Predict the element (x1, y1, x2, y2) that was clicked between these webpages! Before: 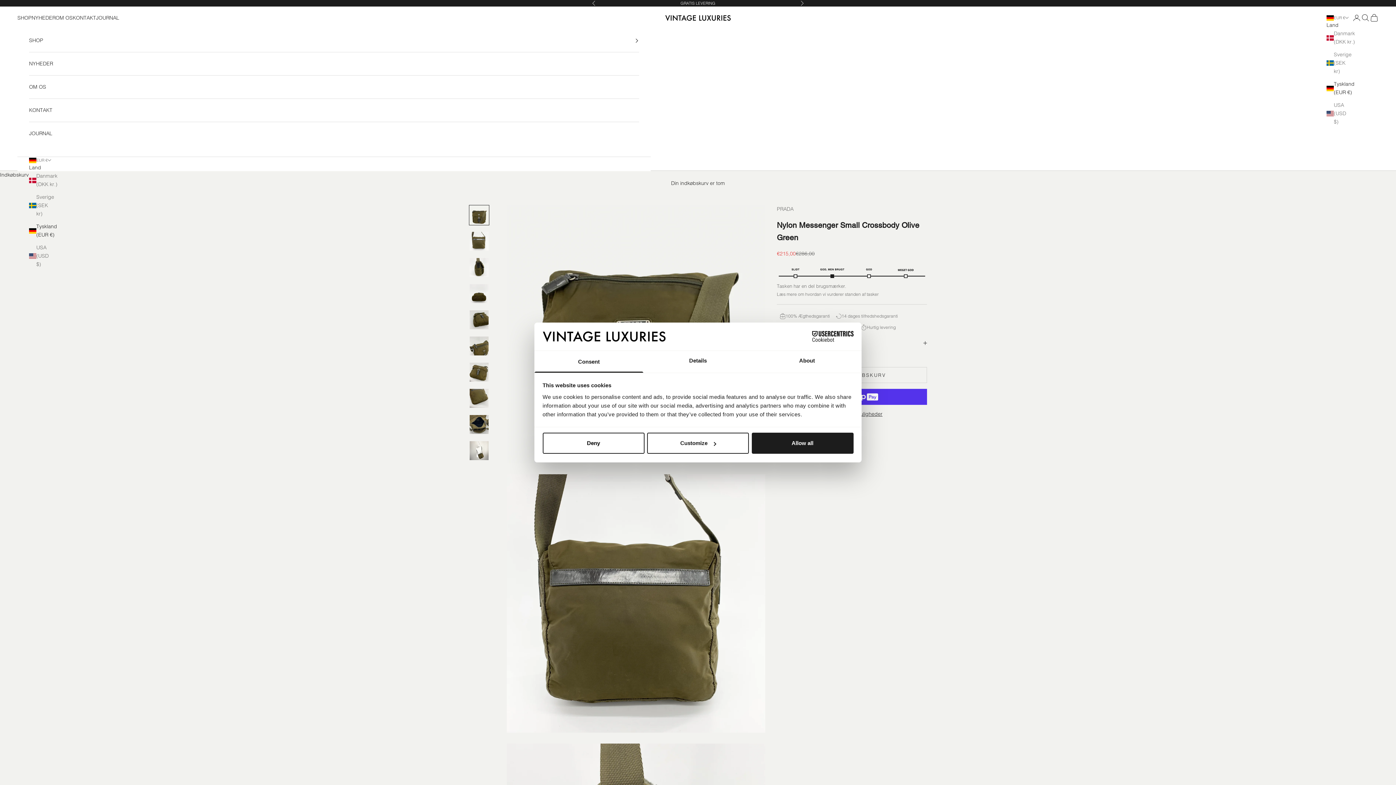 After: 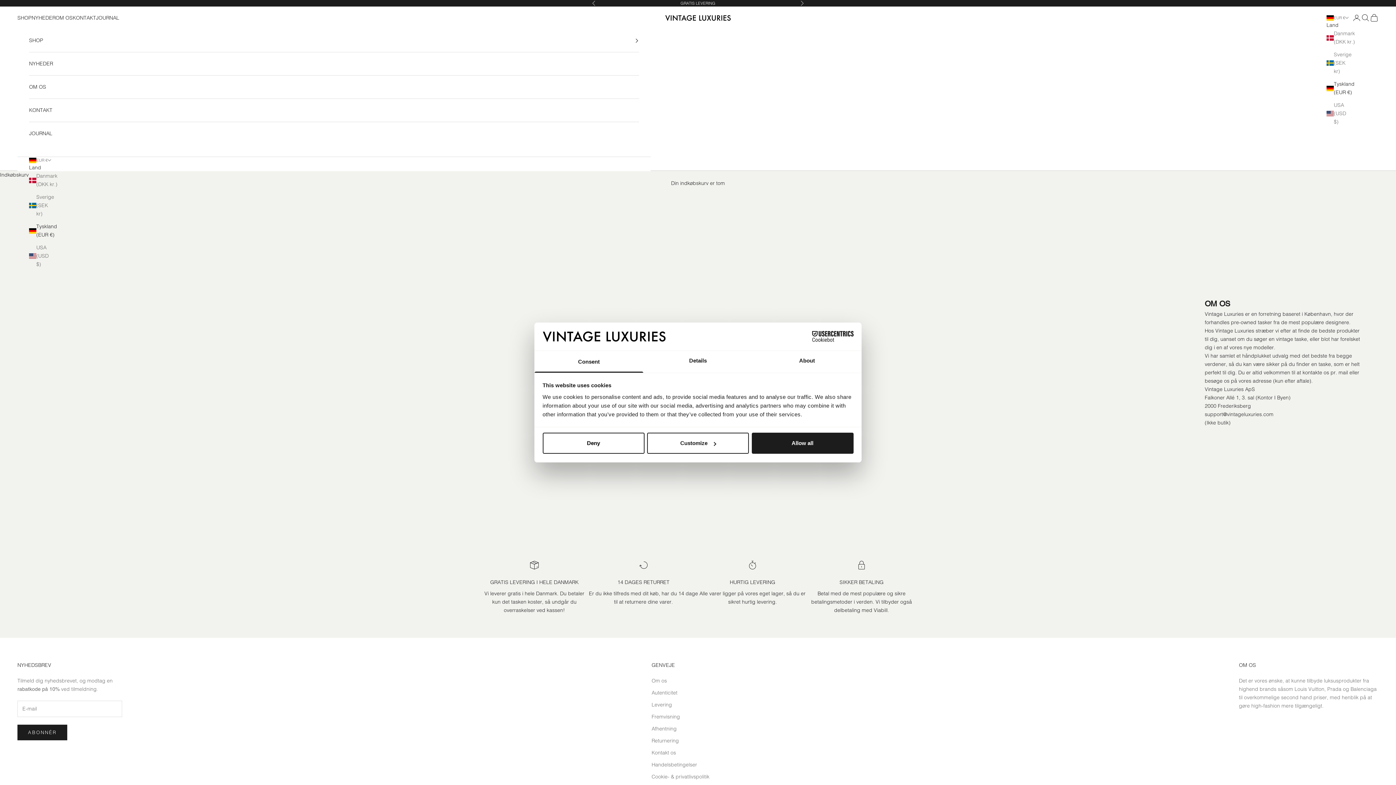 Action: bbox: (55, 13, 72, 22) label: OM OS